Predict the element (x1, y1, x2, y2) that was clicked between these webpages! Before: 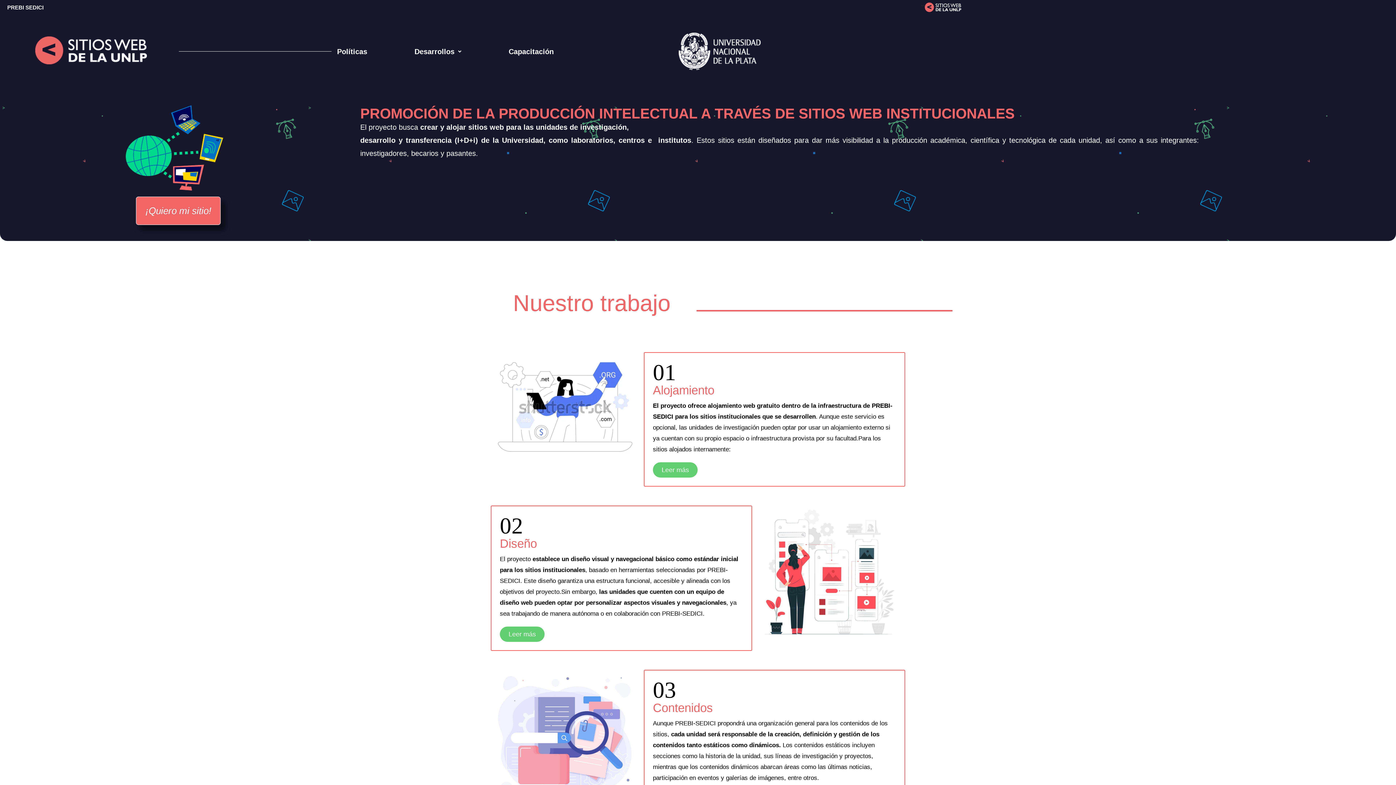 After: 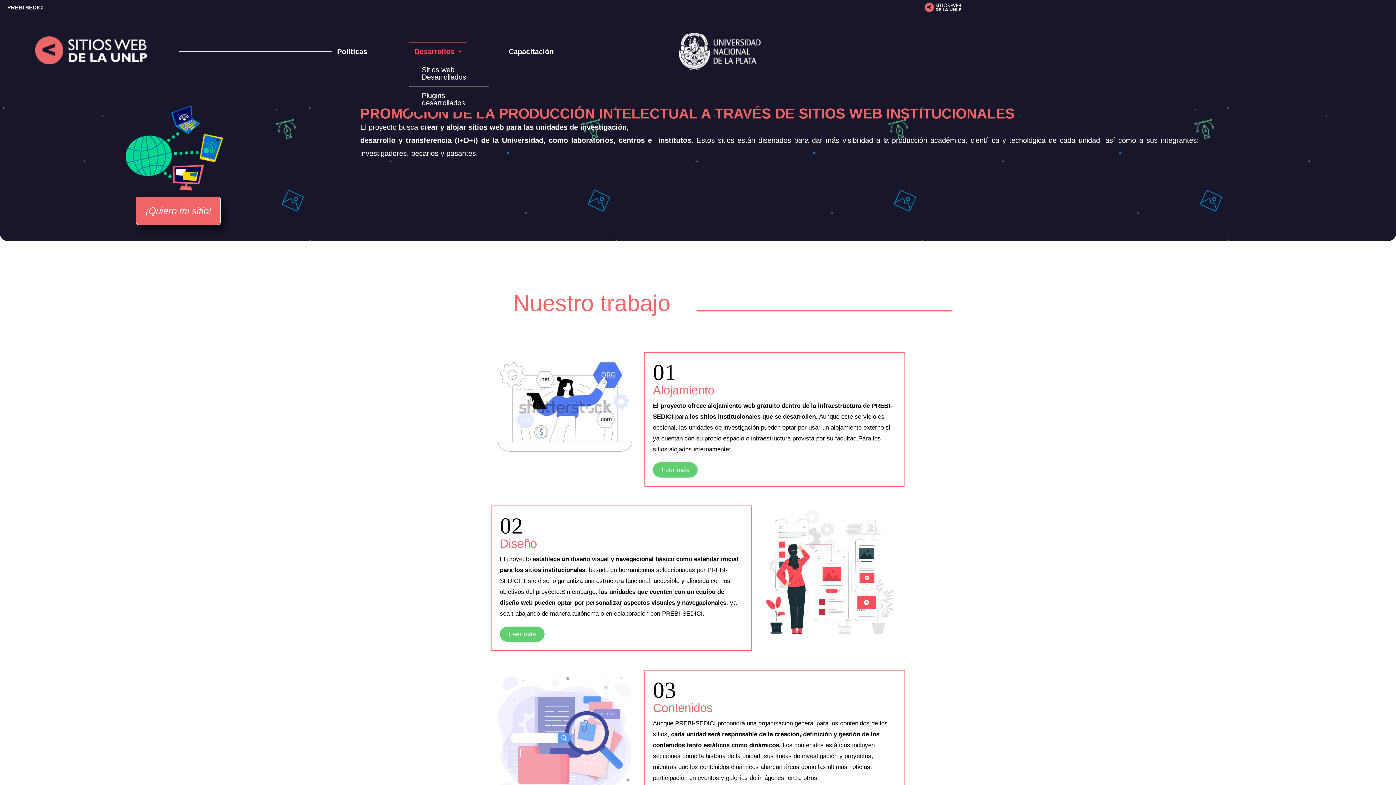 Action: bbox: (409, 42, 466, 60) label: Desarrollos